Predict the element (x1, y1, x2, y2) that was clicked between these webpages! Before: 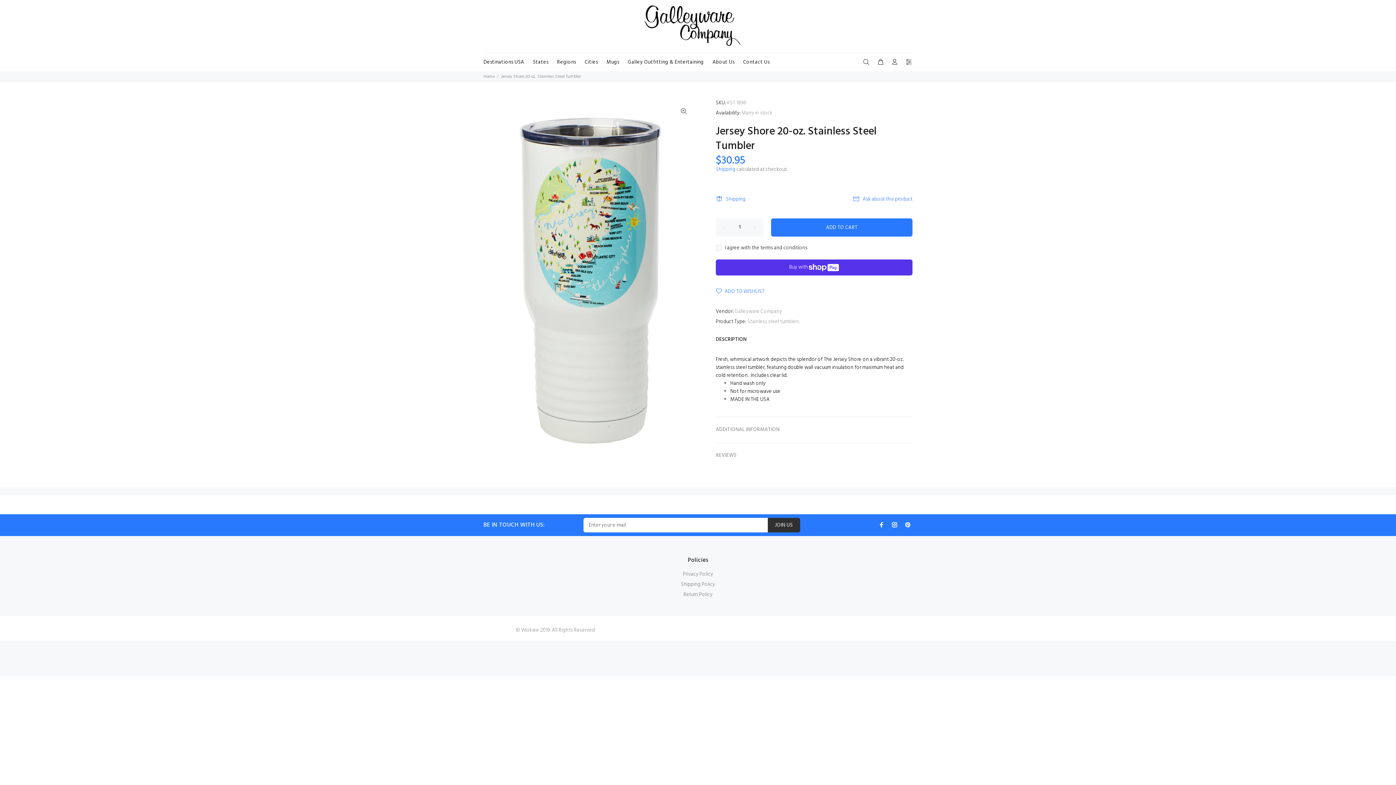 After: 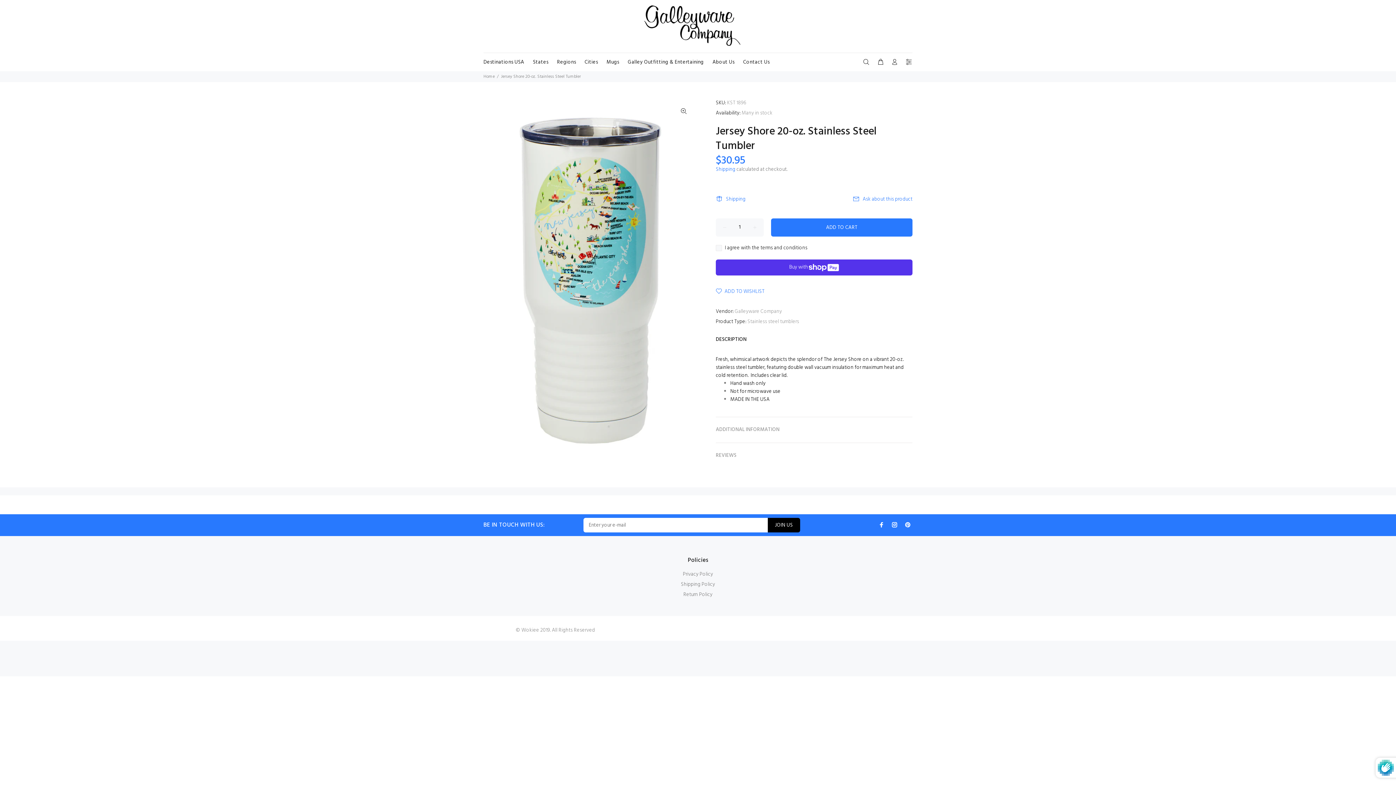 Action: bbox: (767, 518, 800, 532) label: JOIN US